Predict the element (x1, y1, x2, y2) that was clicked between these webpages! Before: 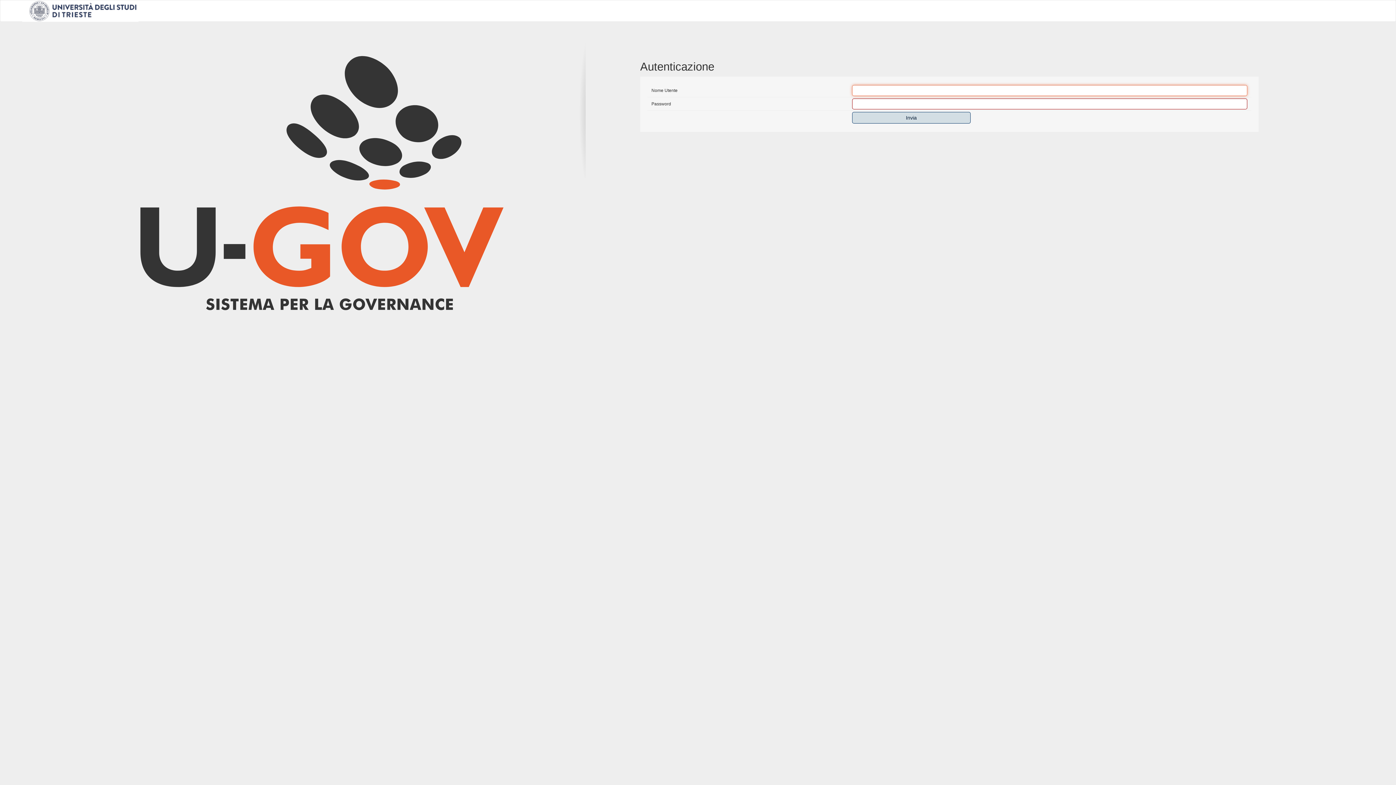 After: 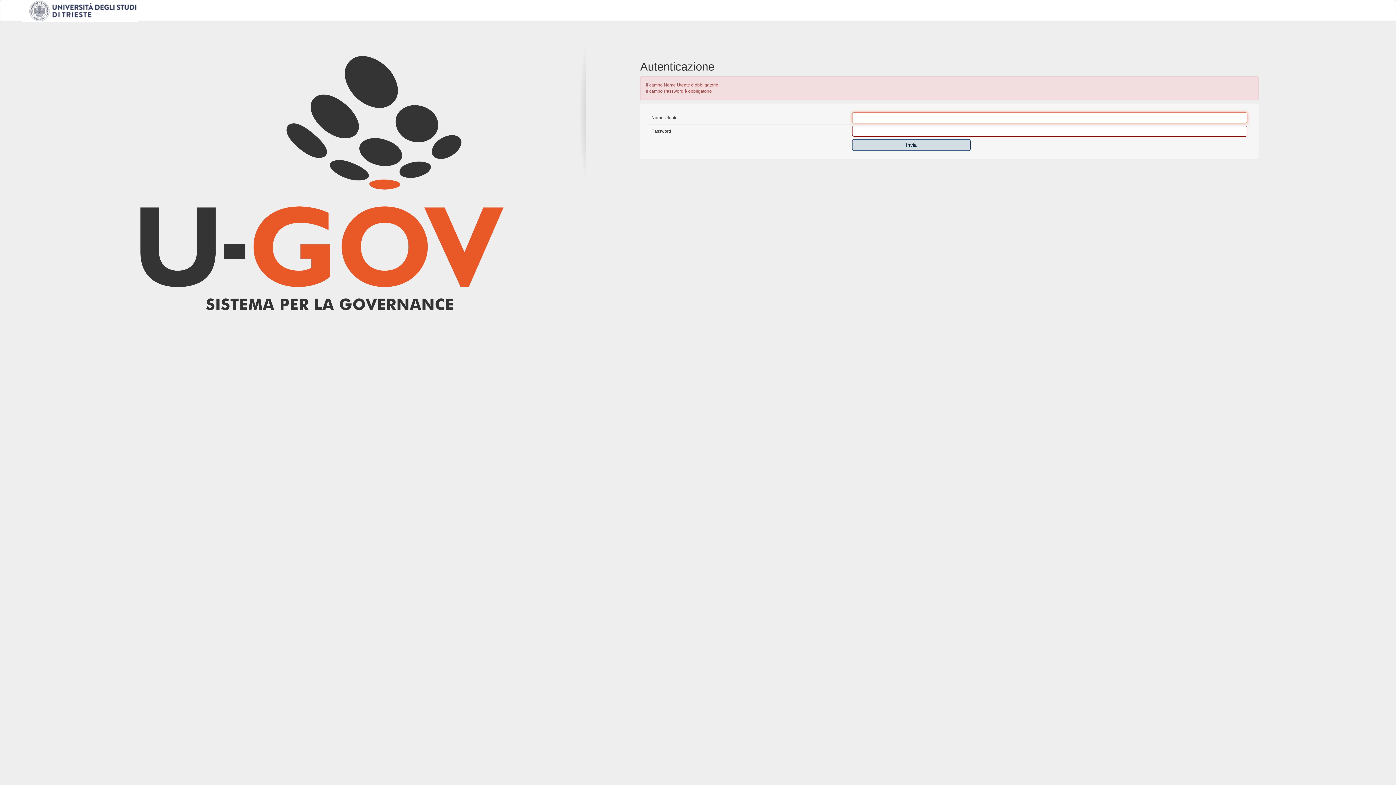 Action: bbox: (852, 112, 970, 123) label: Invia